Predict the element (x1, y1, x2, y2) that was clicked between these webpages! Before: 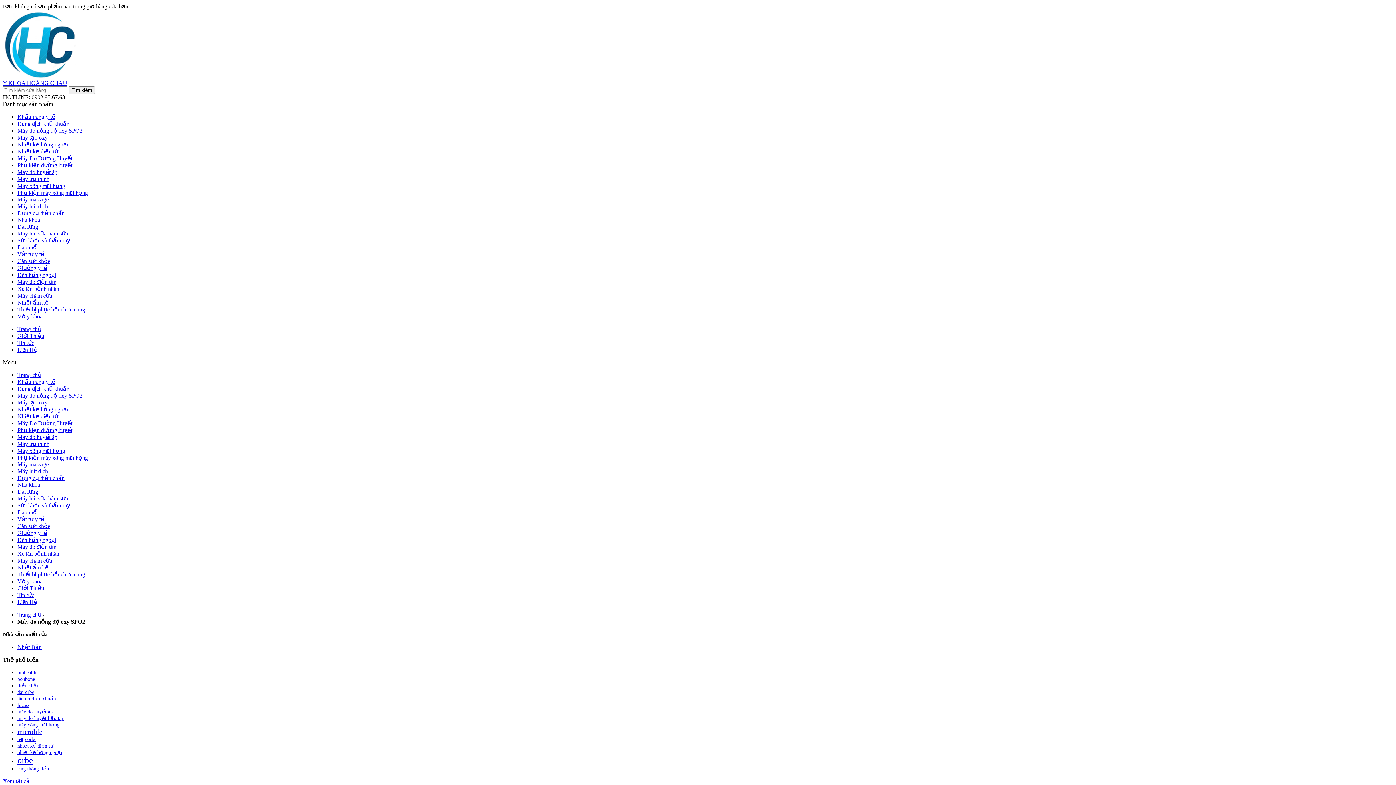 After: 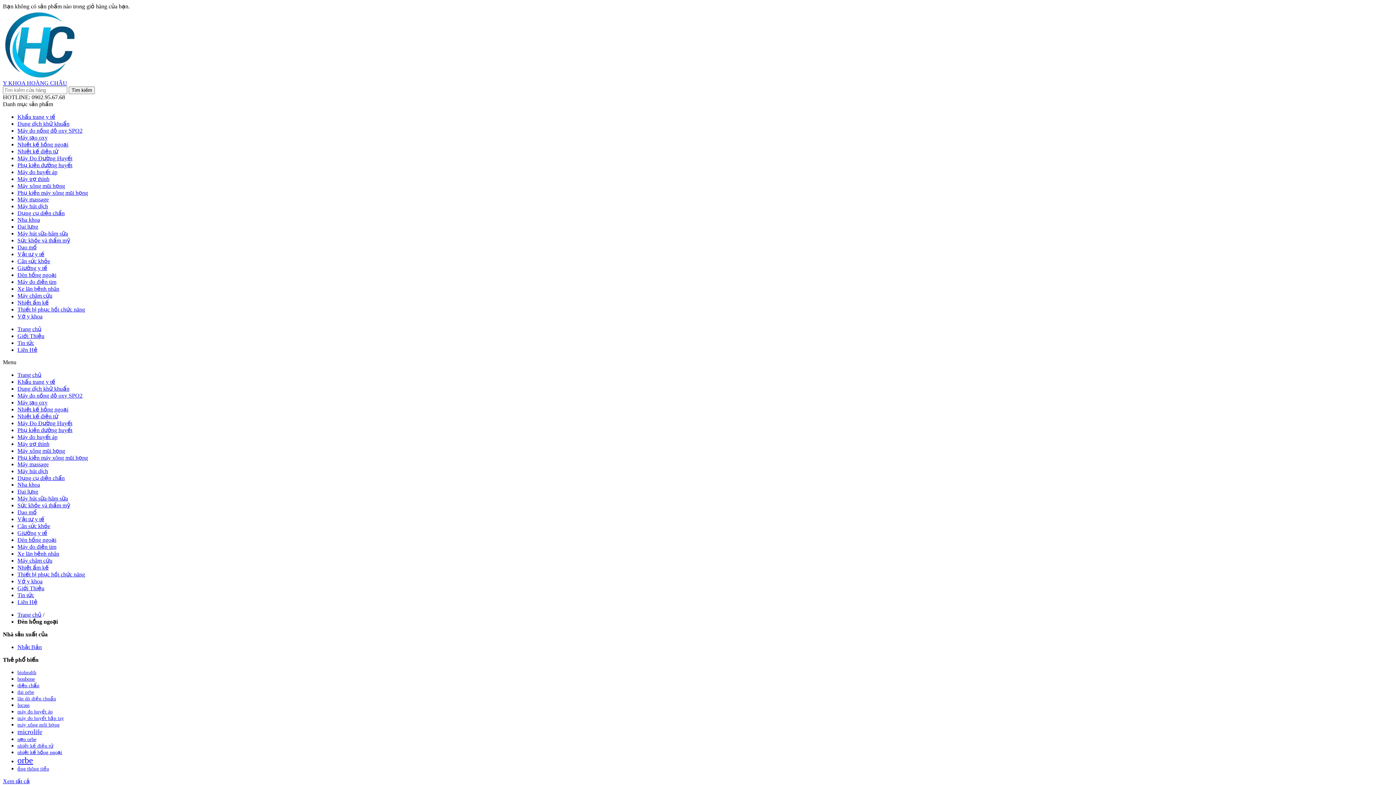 Action: bbox: (17, 272, 56, 278) label: Đèn hồng ngoại